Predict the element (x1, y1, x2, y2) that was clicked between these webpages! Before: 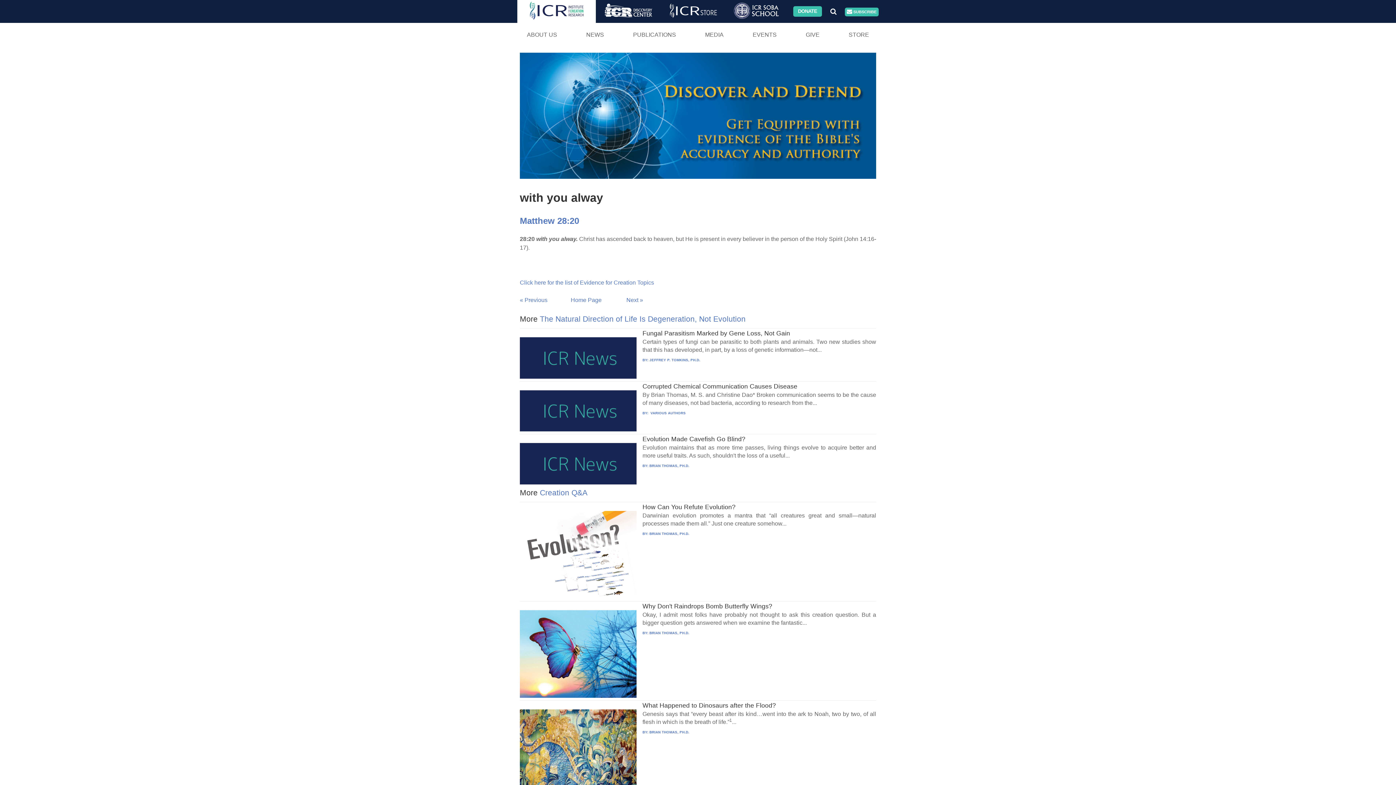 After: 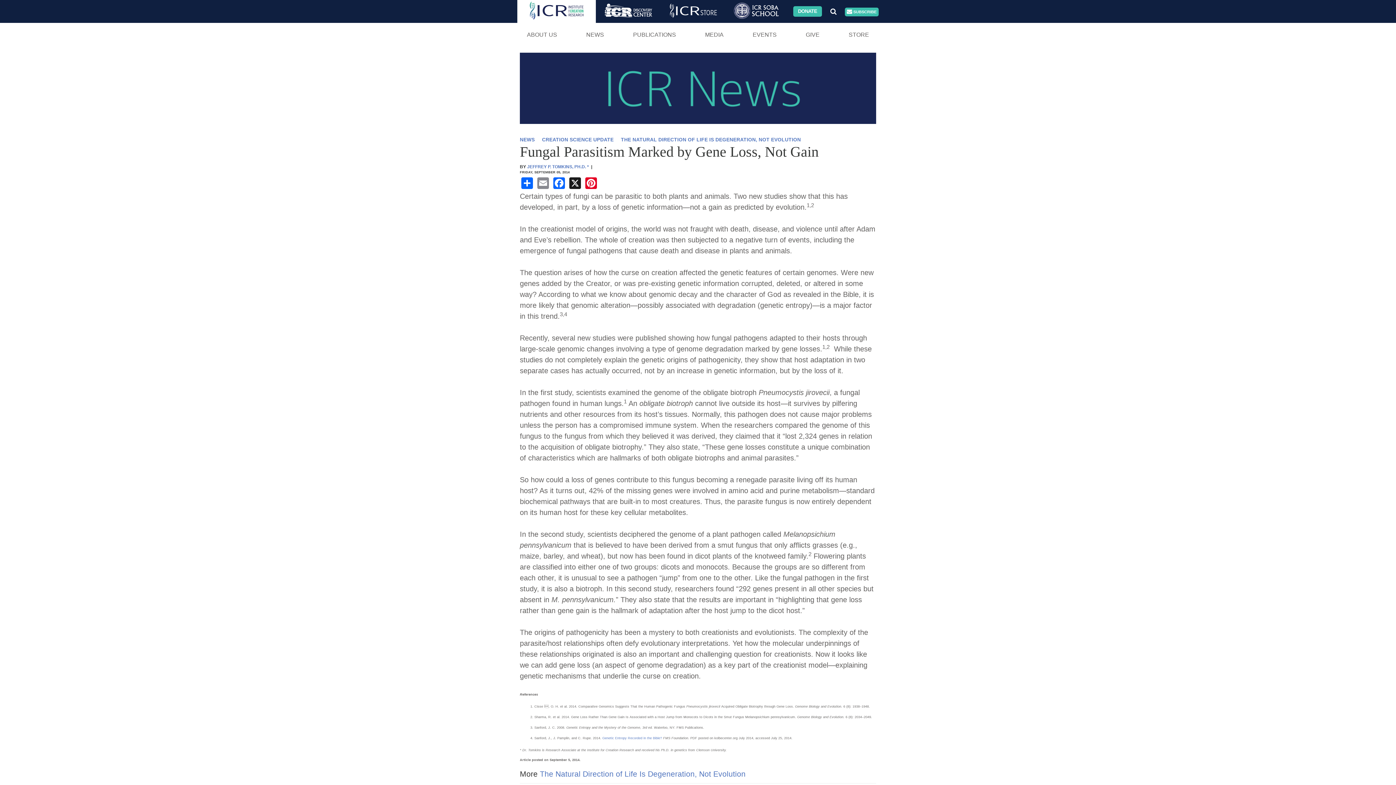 Action: label: Fungal Parasitism Marked by Gene Loss, Not Gain bbox: (642, 328, 876, 338)